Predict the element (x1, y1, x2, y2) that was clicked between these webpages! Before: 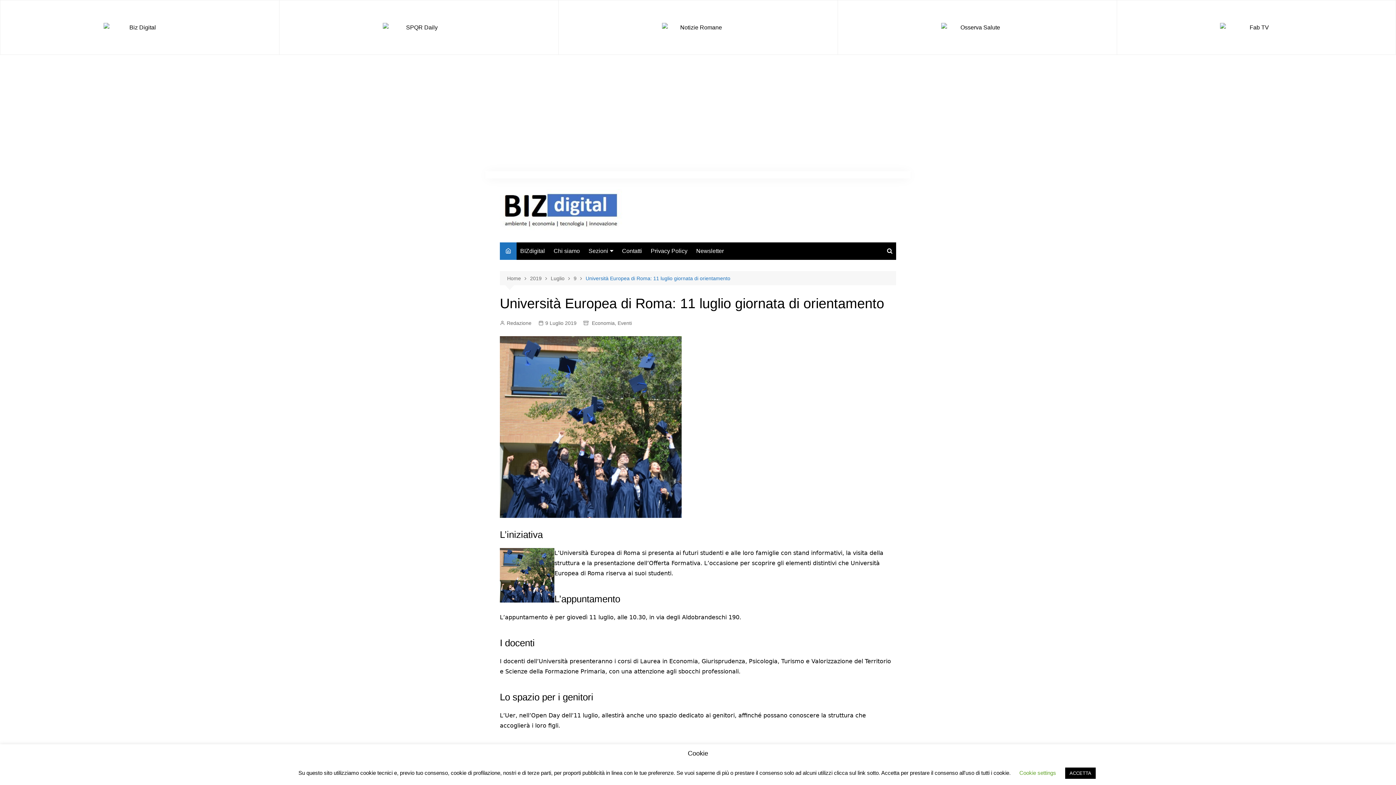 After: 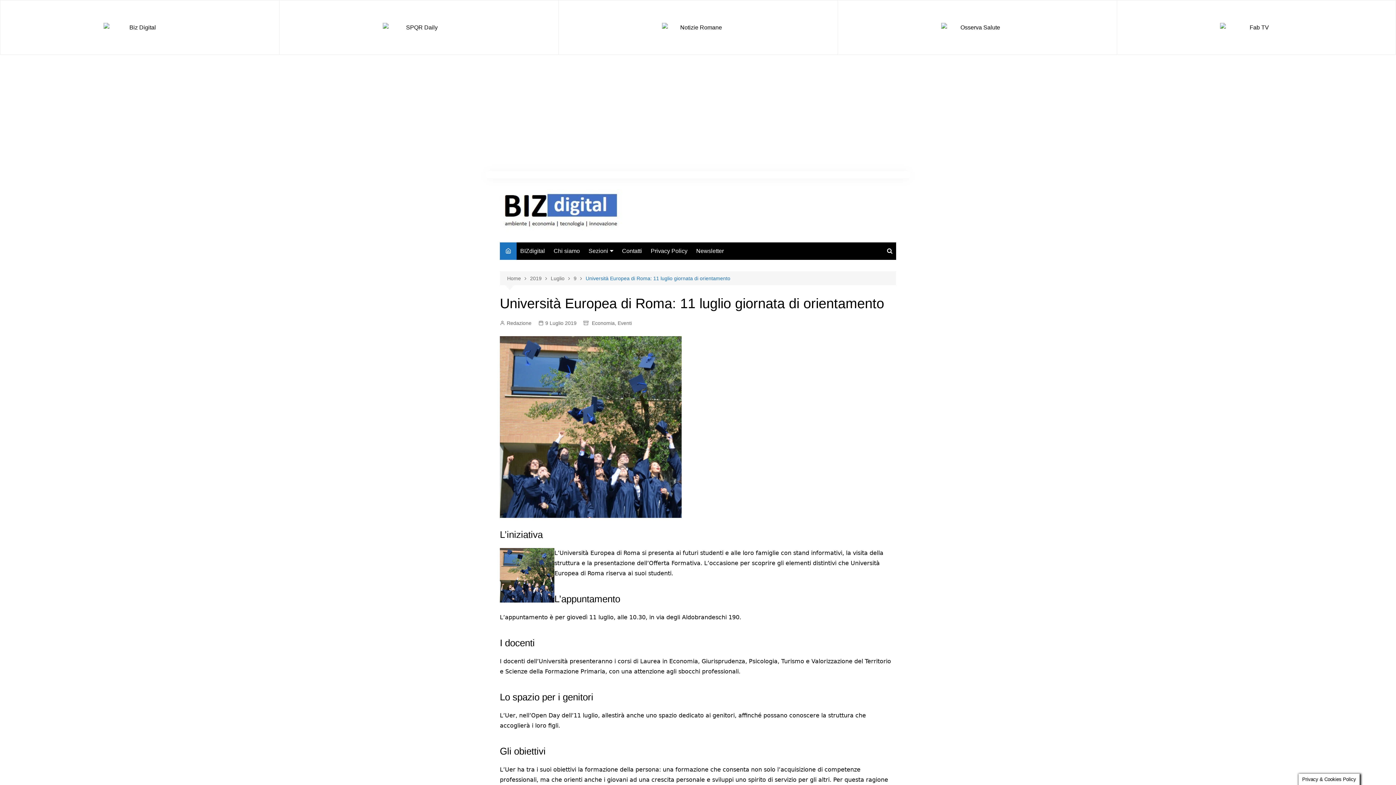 Action: label: ACCETTA bbox: (1065, 768, 1096, 779)